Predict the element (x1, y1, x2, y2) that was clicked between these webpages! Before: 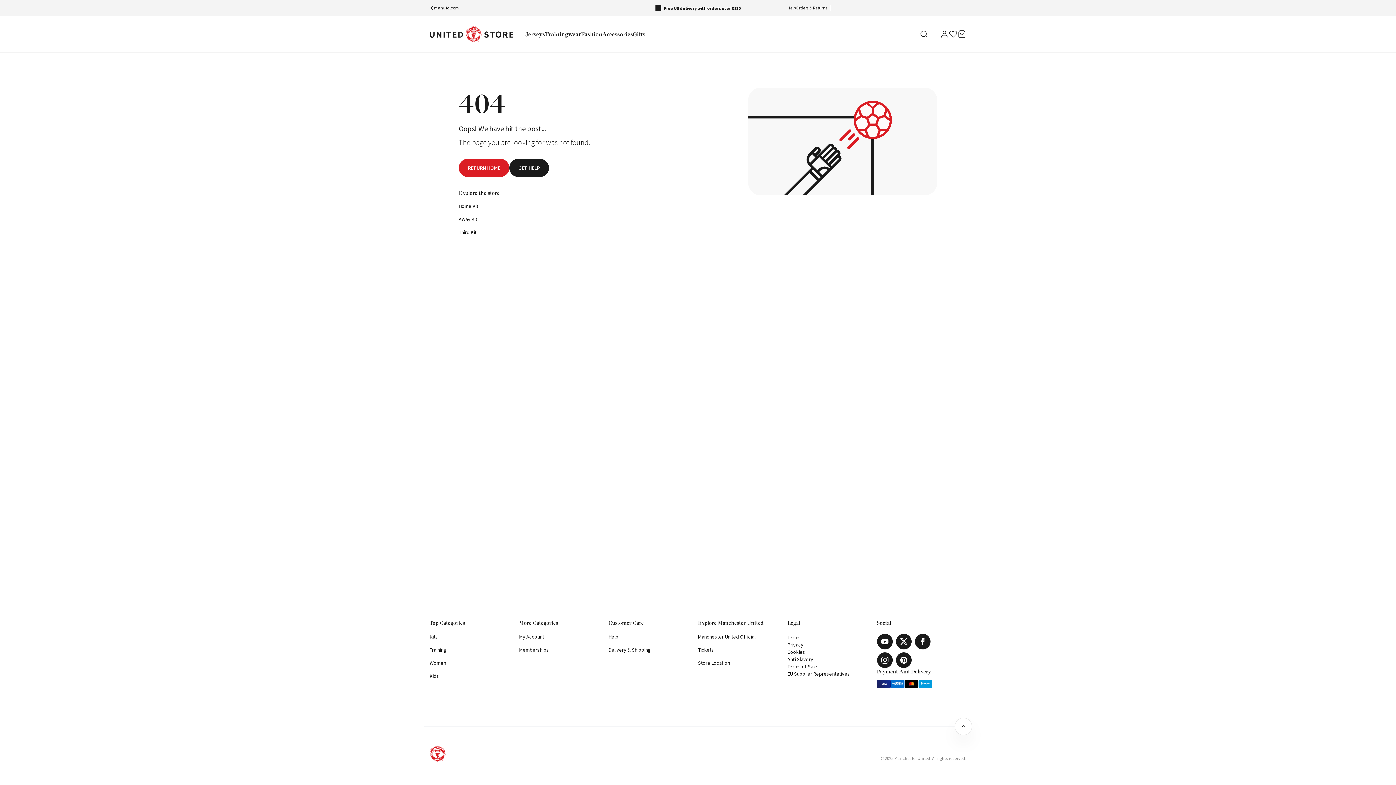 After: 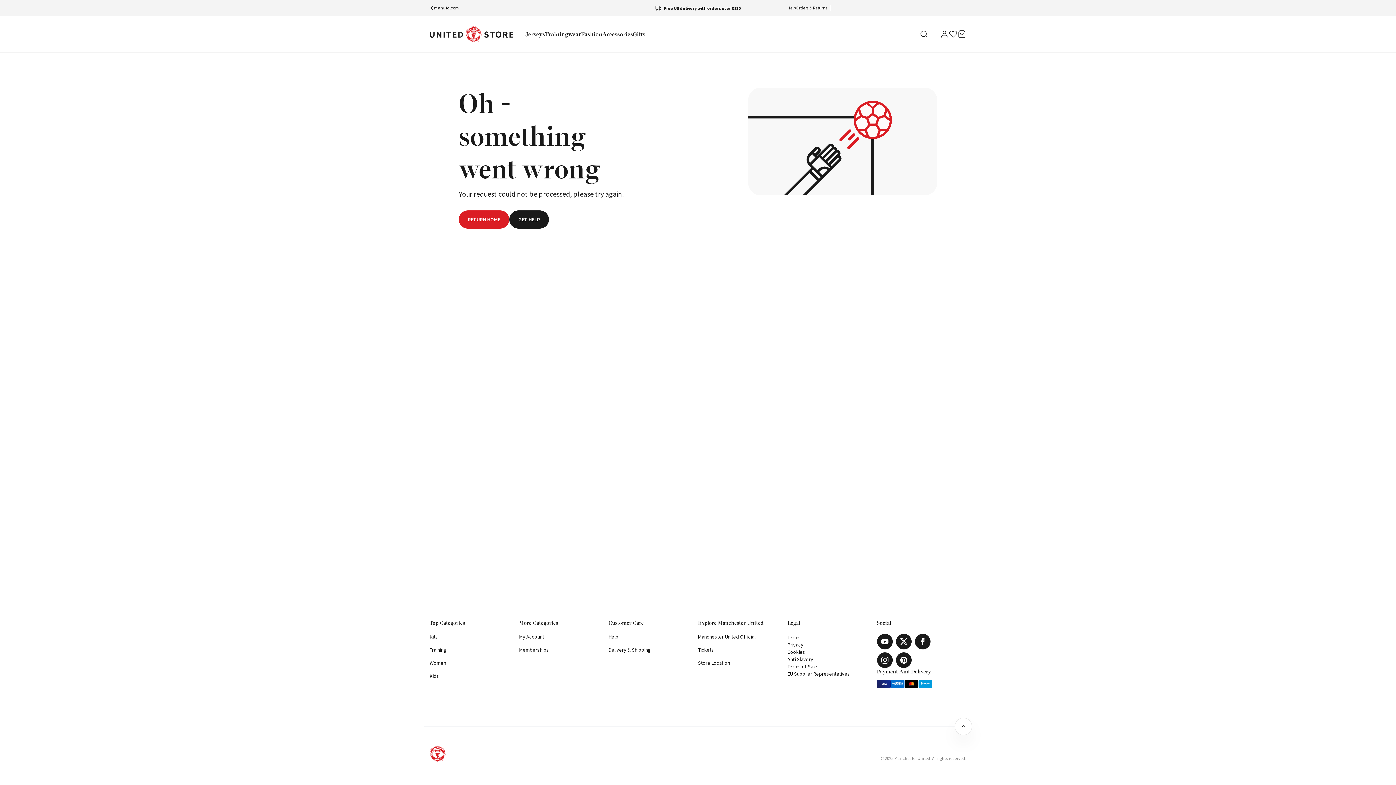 Action: bbox: (608, 632, 698, 641) label: Help